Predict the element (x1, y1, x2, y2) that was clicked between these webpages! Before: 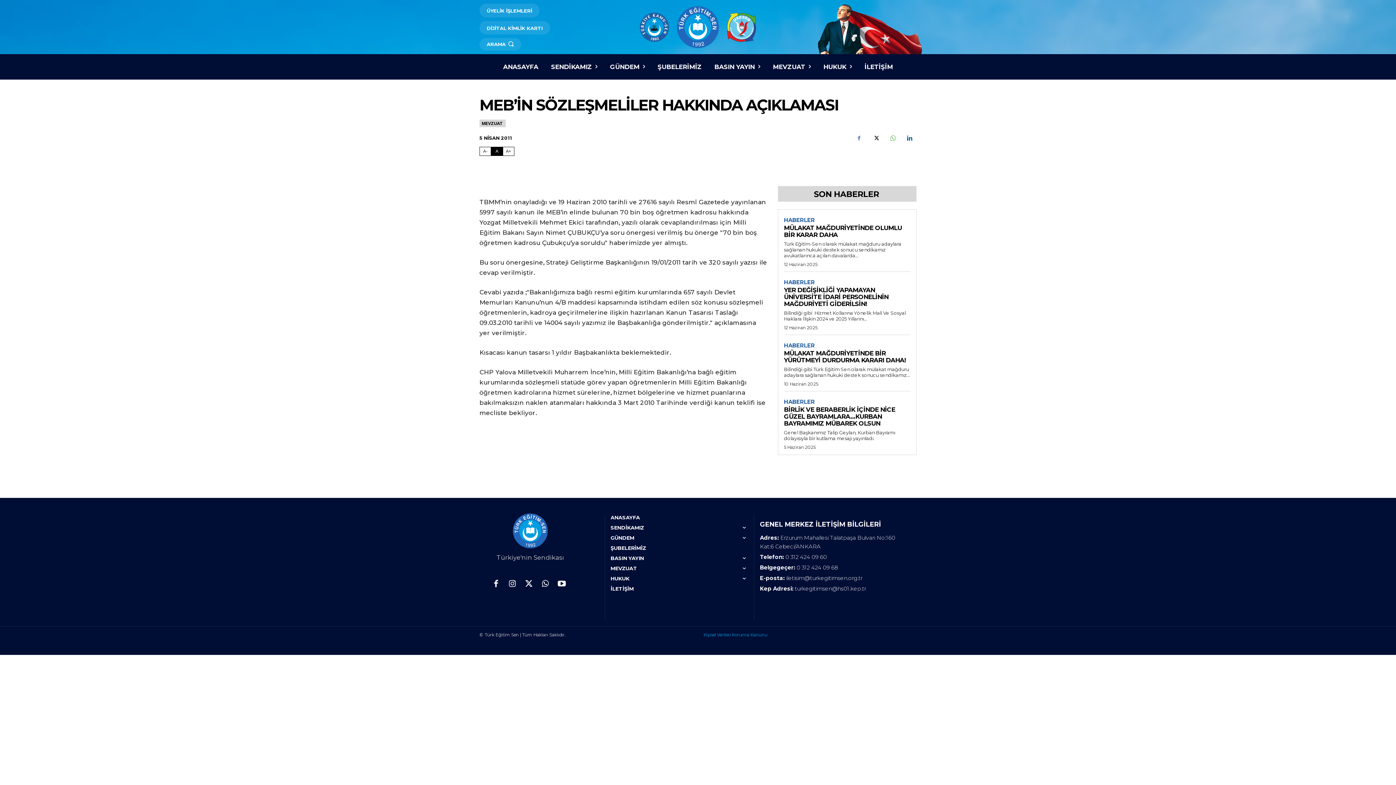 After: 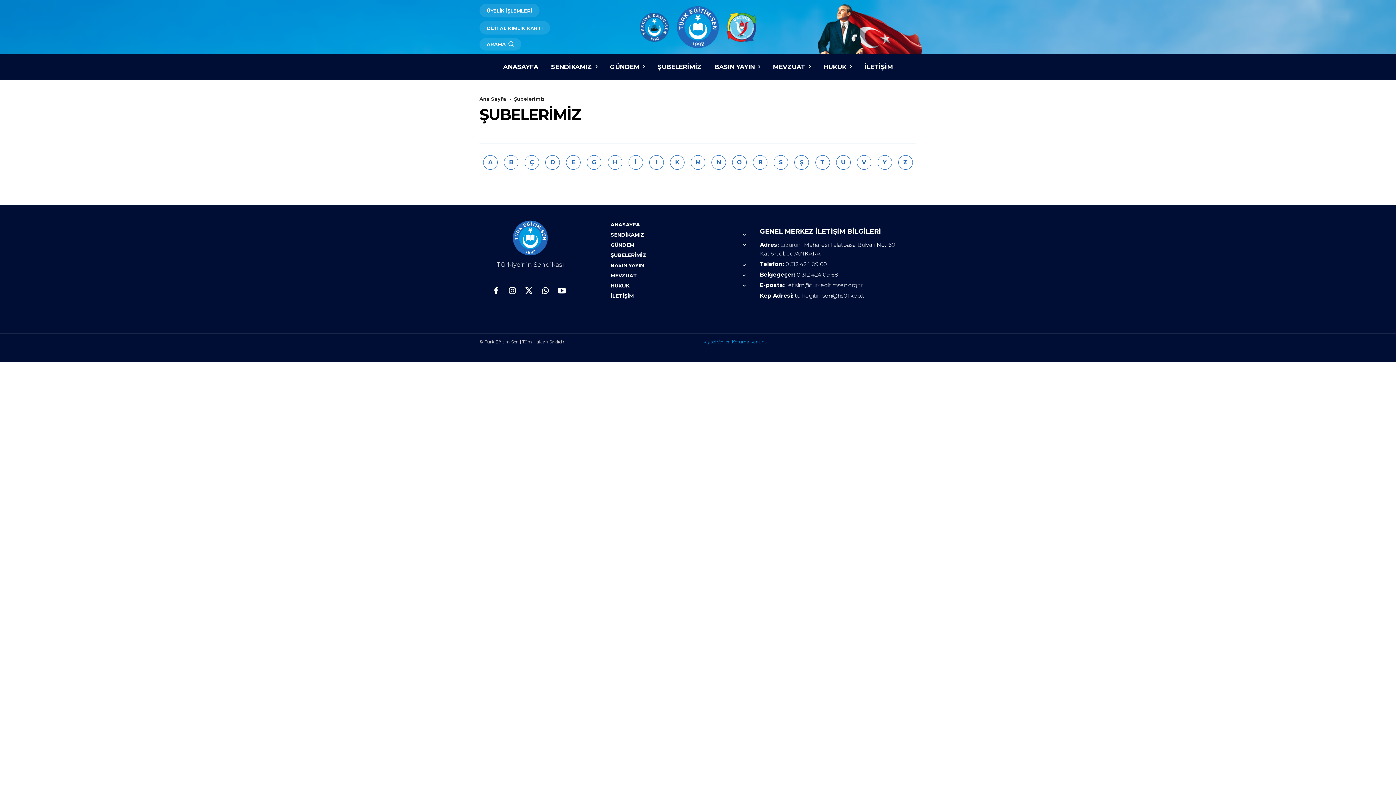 Action: label: ŞUBELERİMİZ bbox: (657, 54, 701, 79)